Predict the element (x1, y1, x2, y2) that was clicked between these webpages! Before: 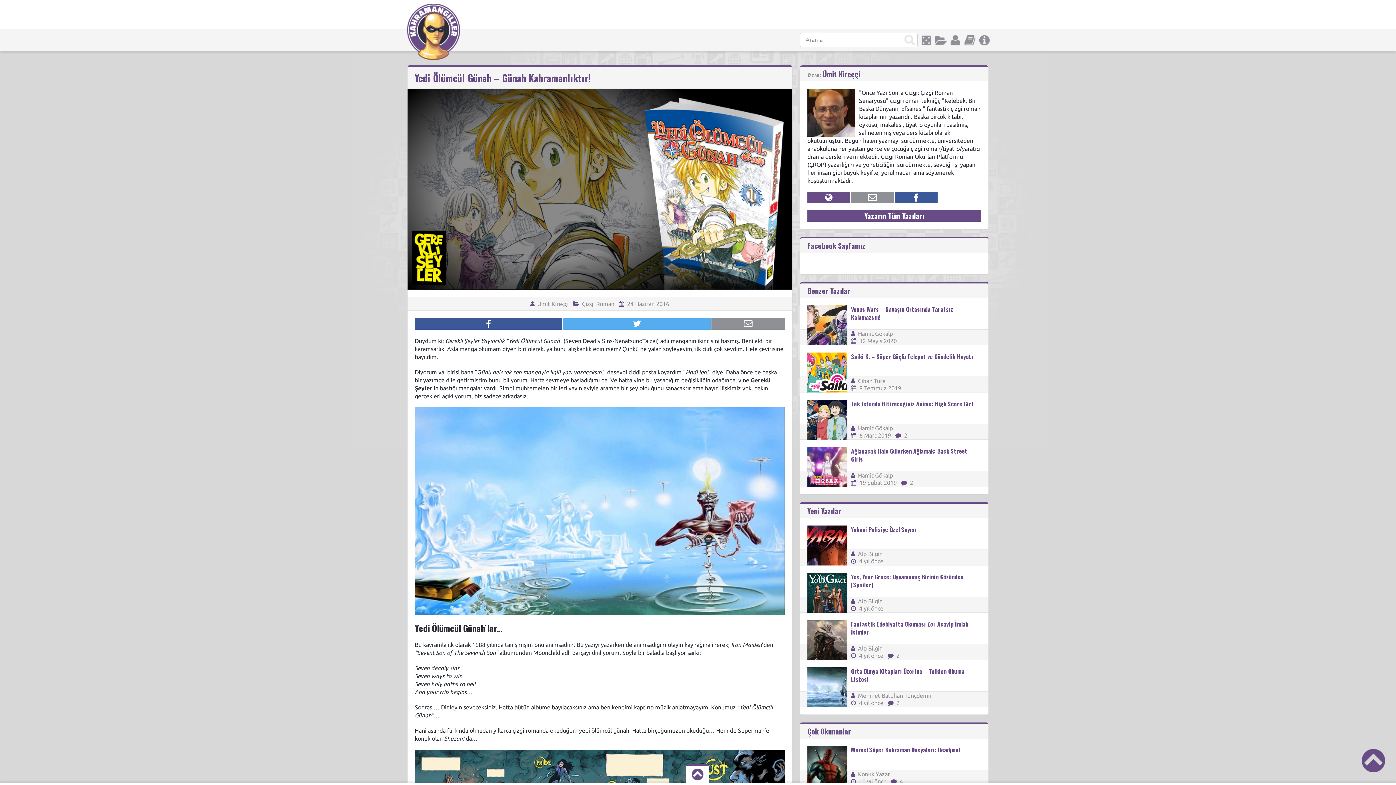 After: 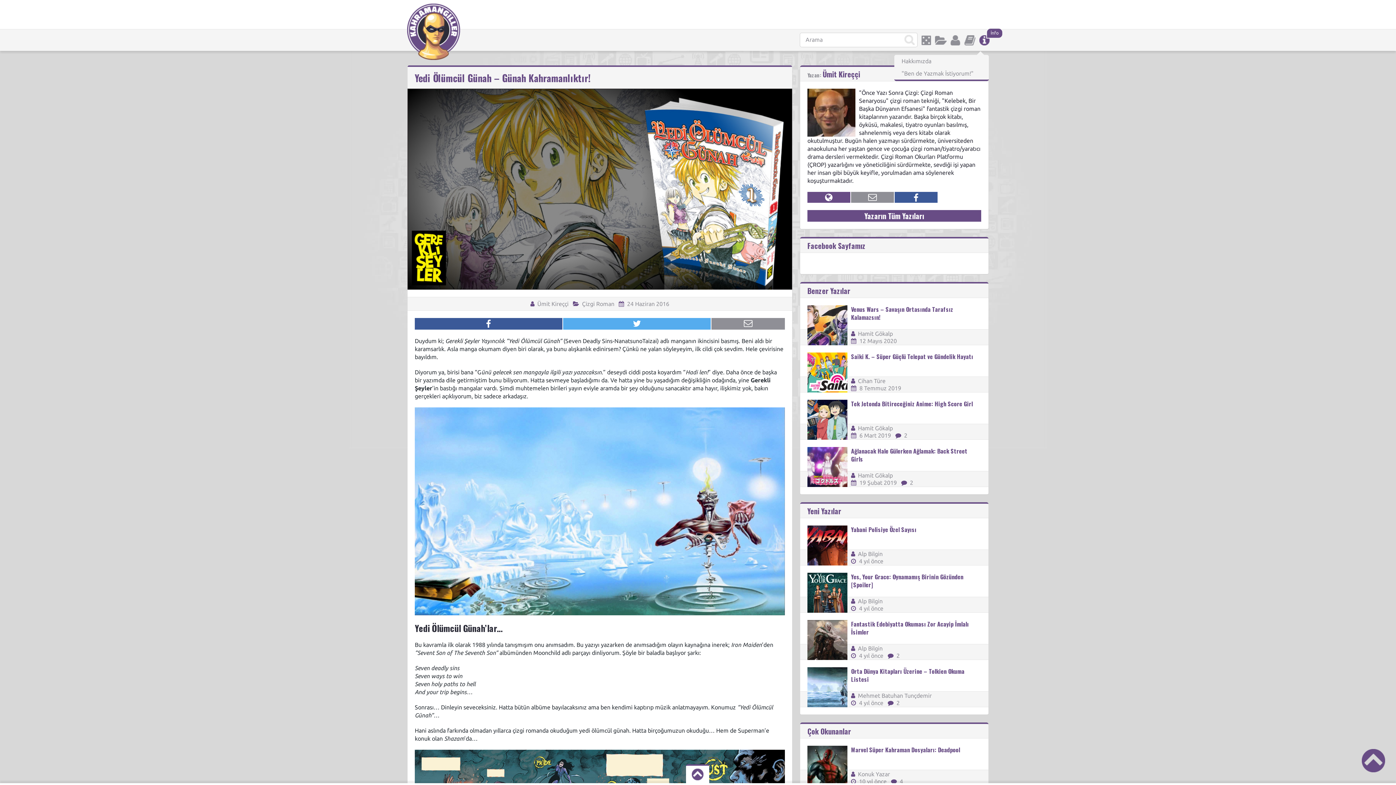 Action: bbox: (977, 35, 992, 45)